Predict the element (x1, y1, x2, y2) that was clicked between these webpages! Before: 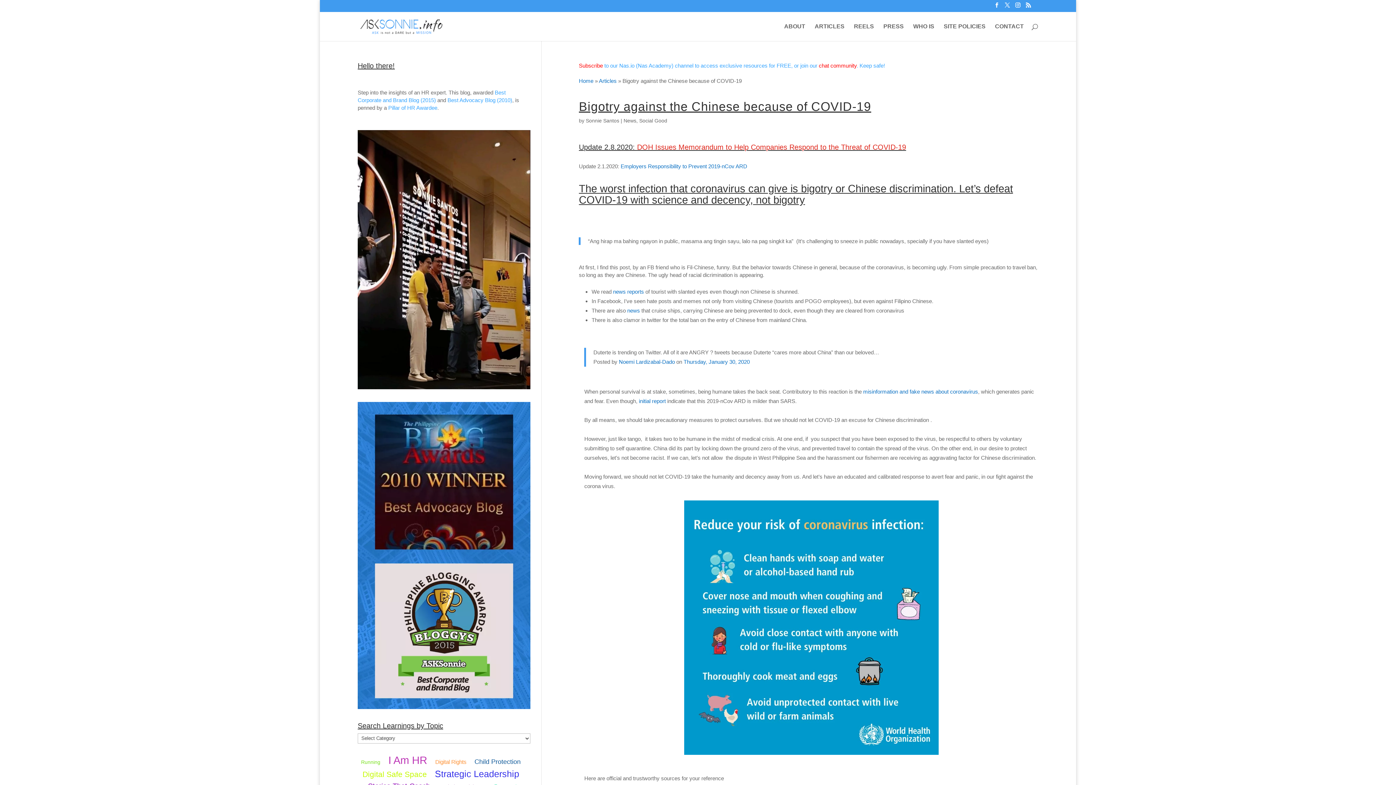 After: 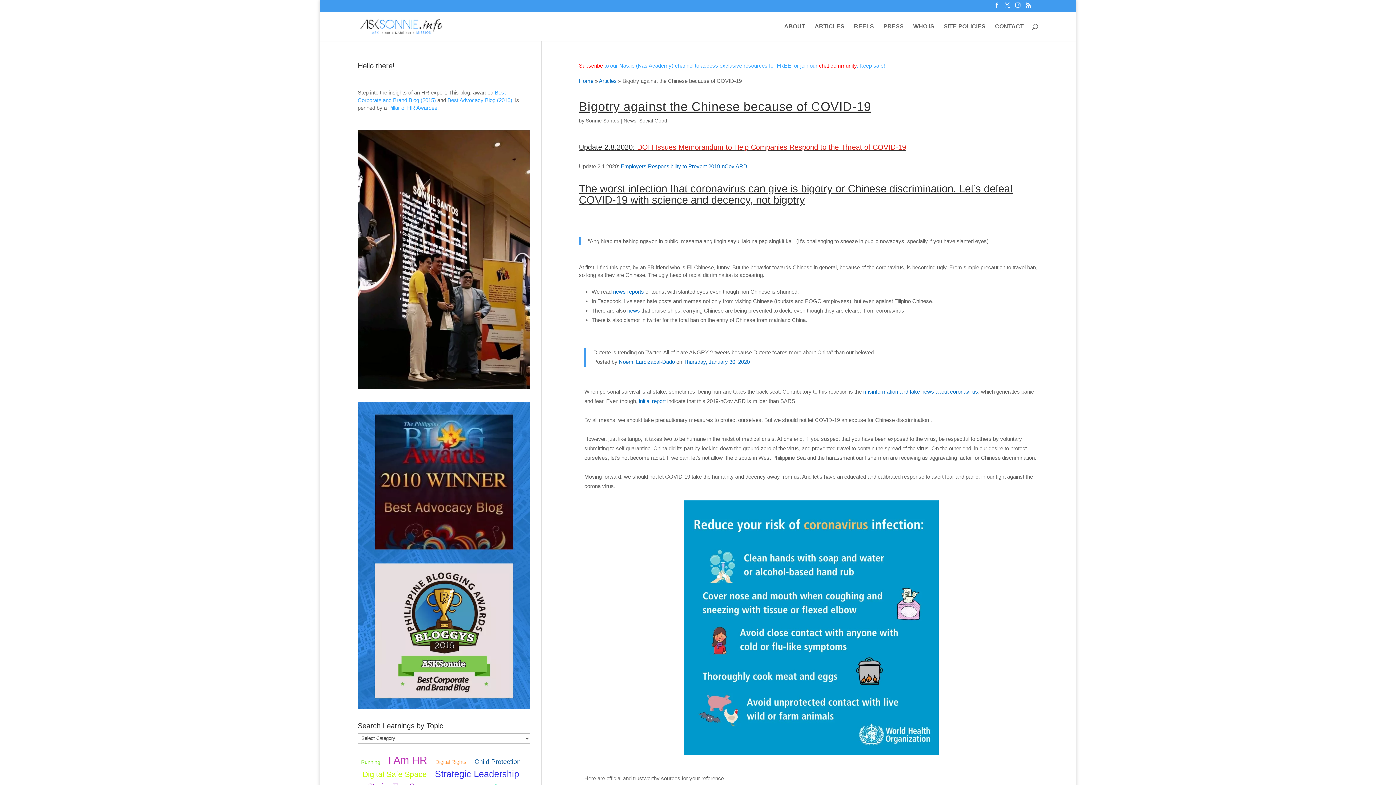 Action: bbox: (620, 163, 747, 169) label: Employers Responsibility to Prevent 2019-nCov ARD